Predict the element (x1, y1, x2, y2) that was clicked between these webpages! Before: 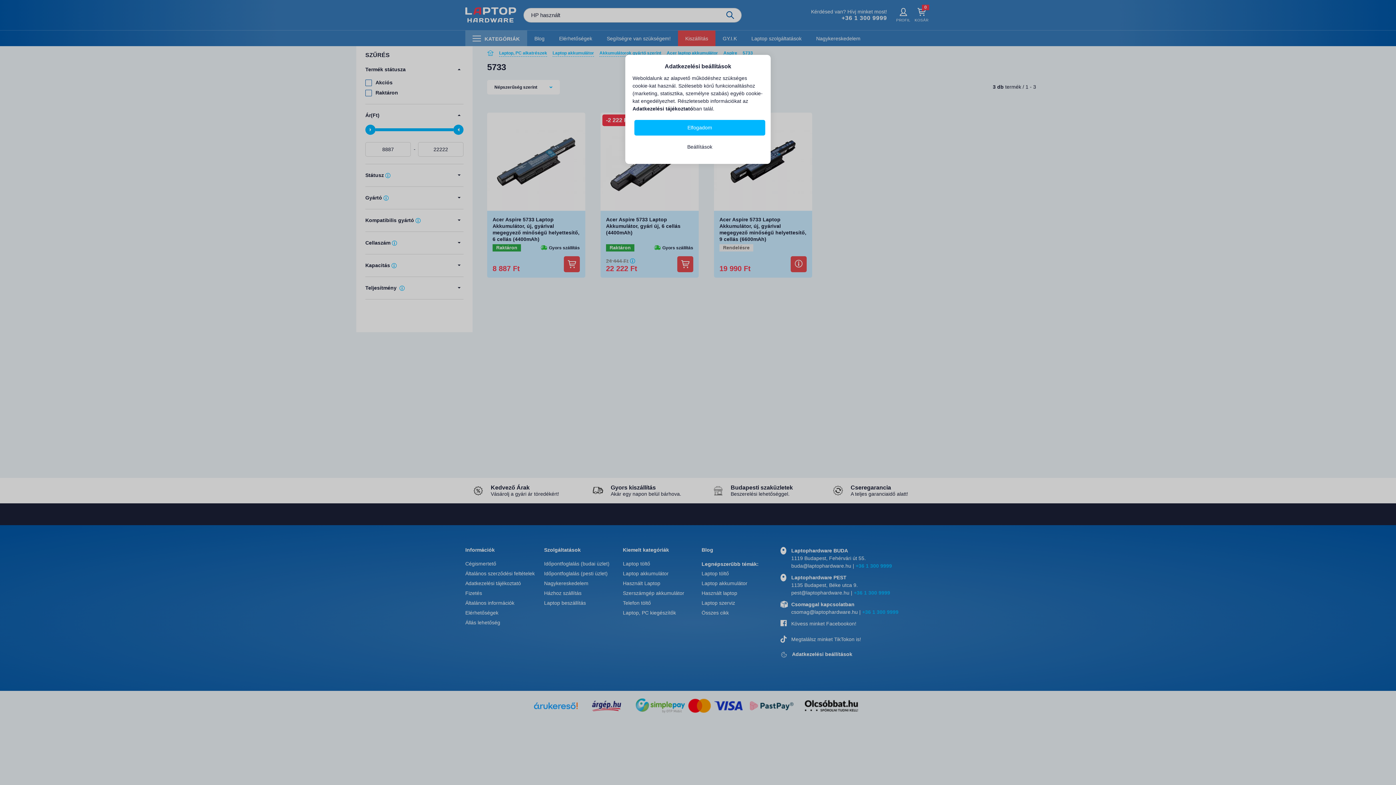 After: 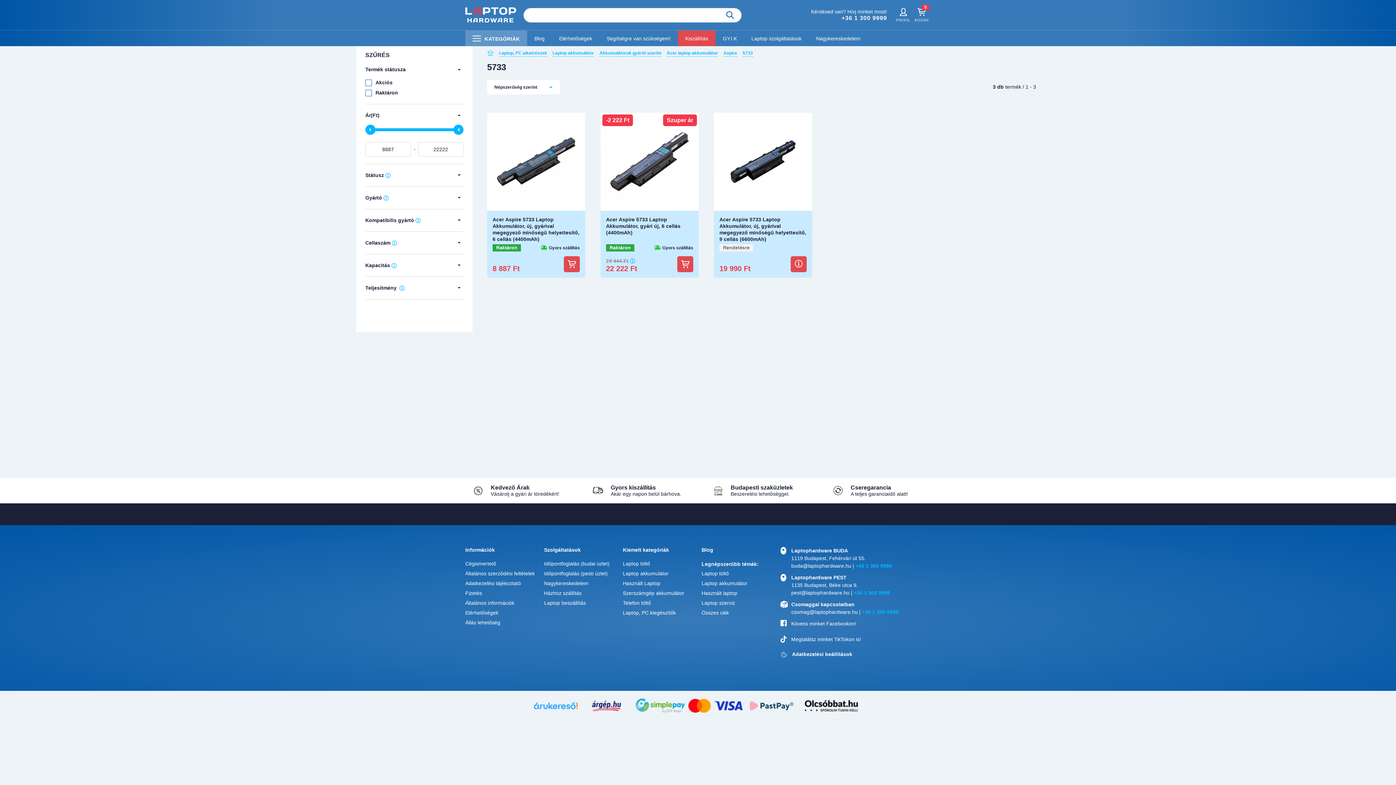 Action: label: Elfogadom bbox: (634, 120, 765, 135)